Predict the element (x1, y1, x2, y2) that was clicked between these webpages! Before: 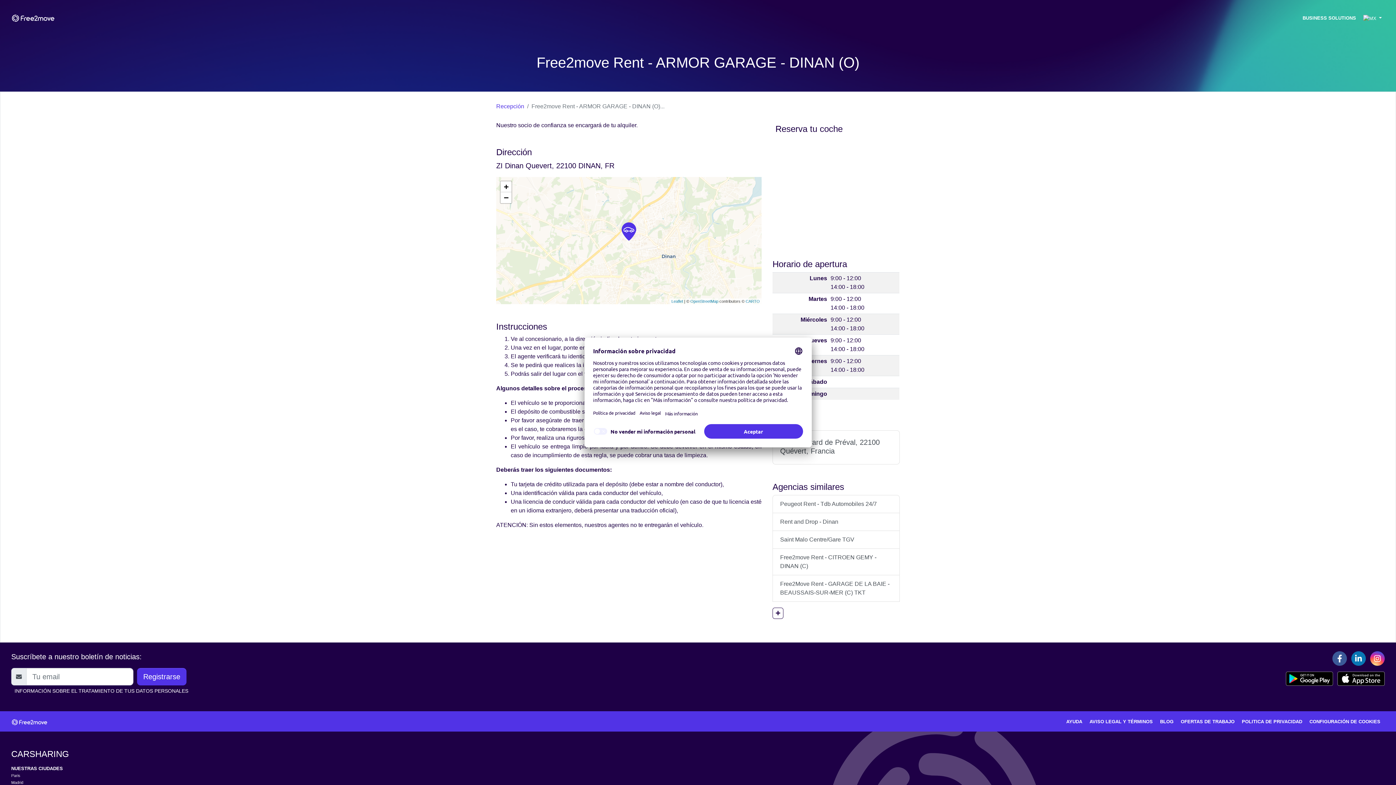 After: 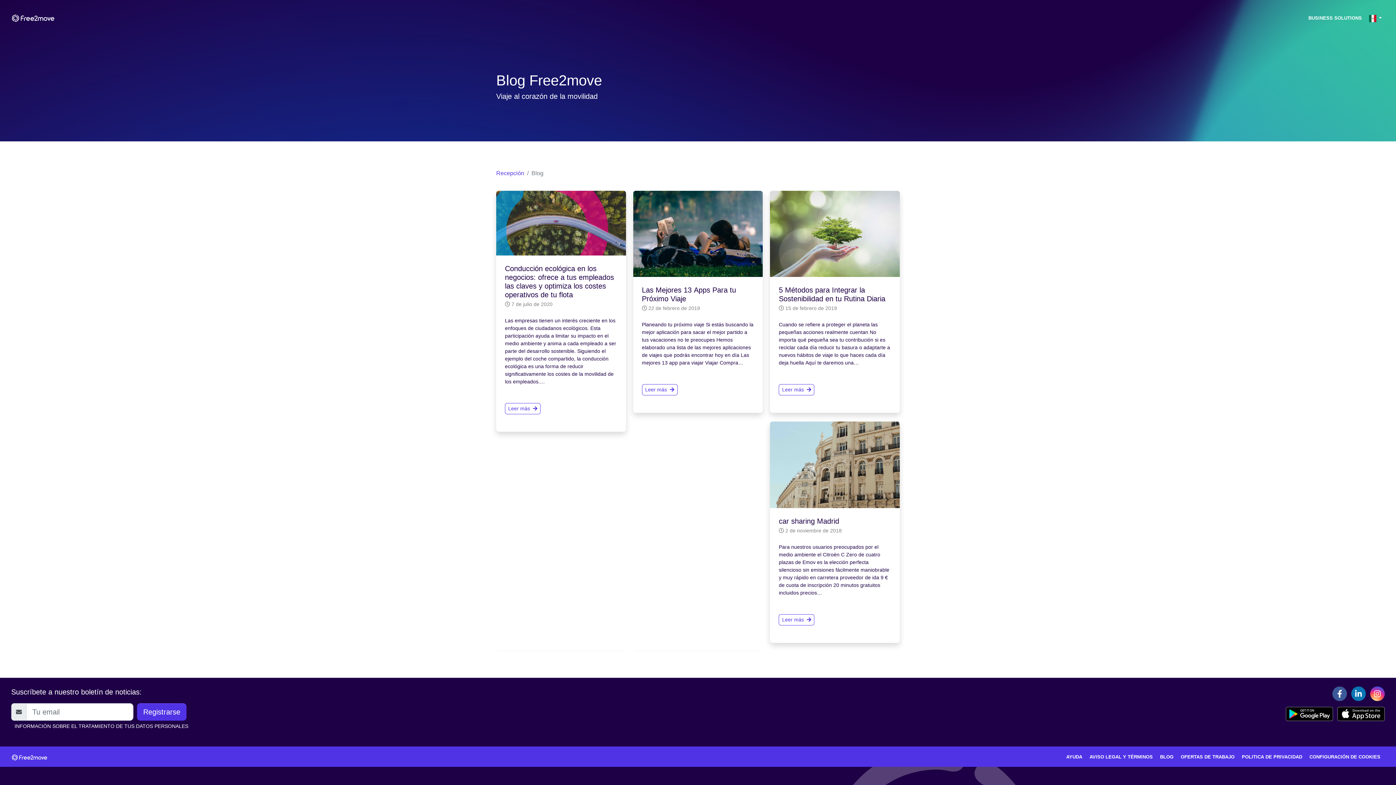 Action: label: BLOG bbox: (1157, 715, 1176, 728)